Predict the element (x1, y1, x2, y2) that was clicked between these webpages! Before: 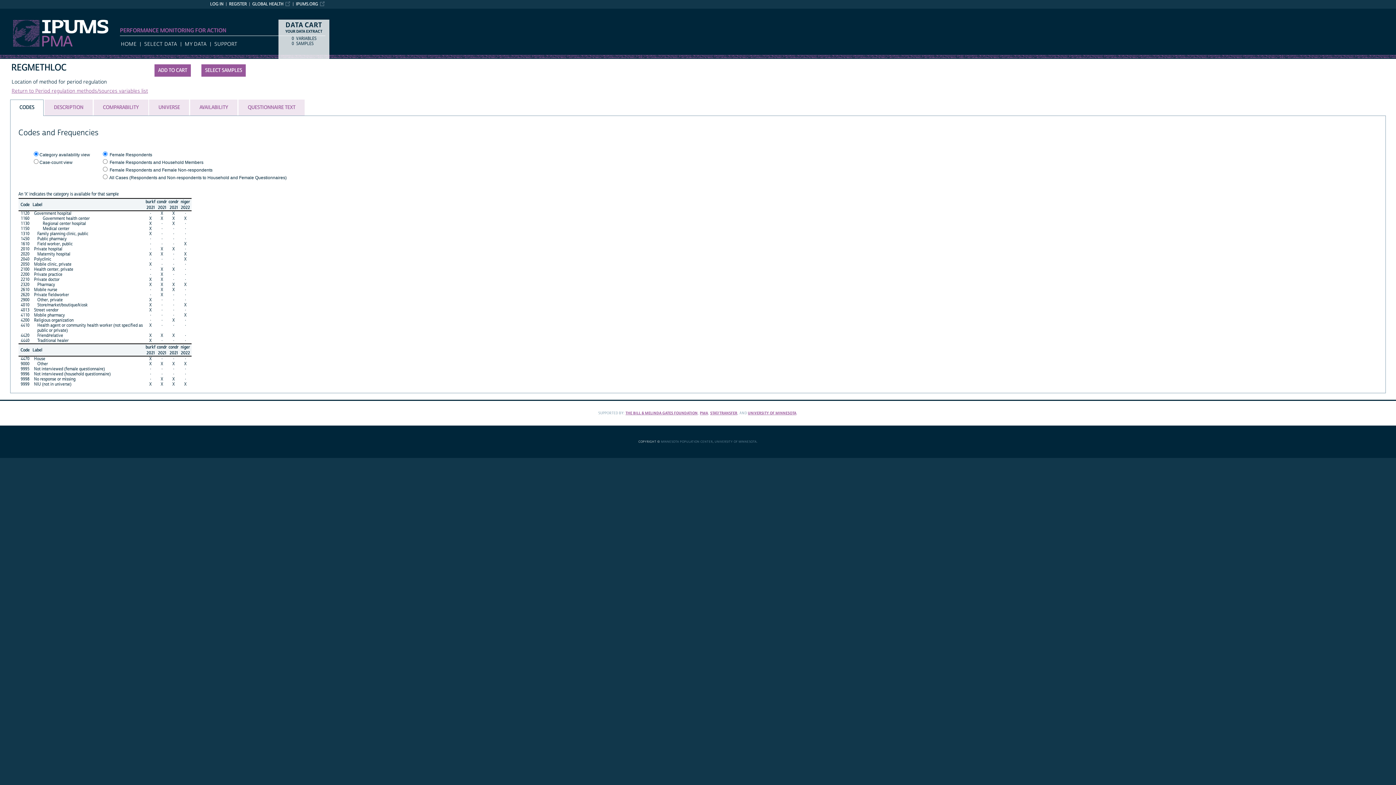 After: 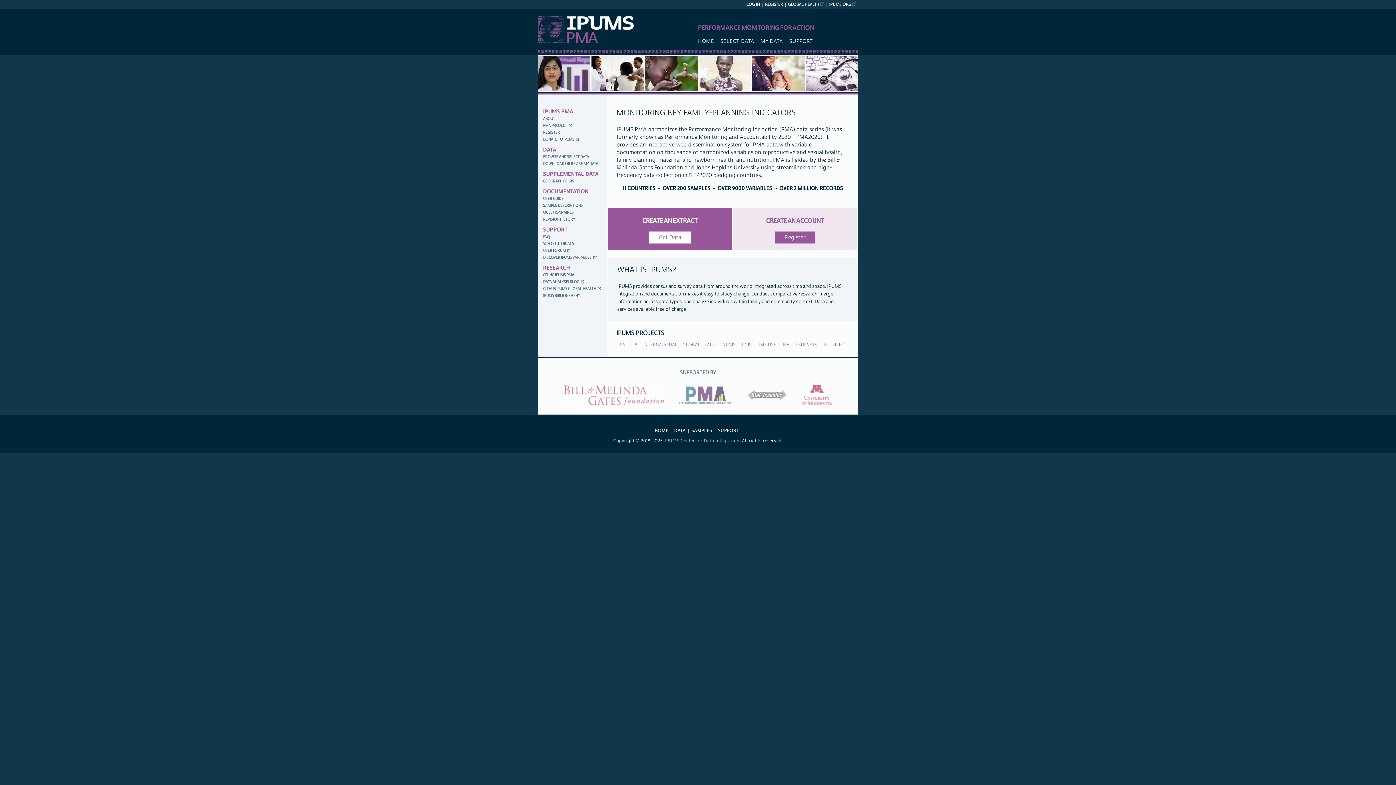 Action: label: IPUMS PMA bbox: (0, 8, 28, 15)